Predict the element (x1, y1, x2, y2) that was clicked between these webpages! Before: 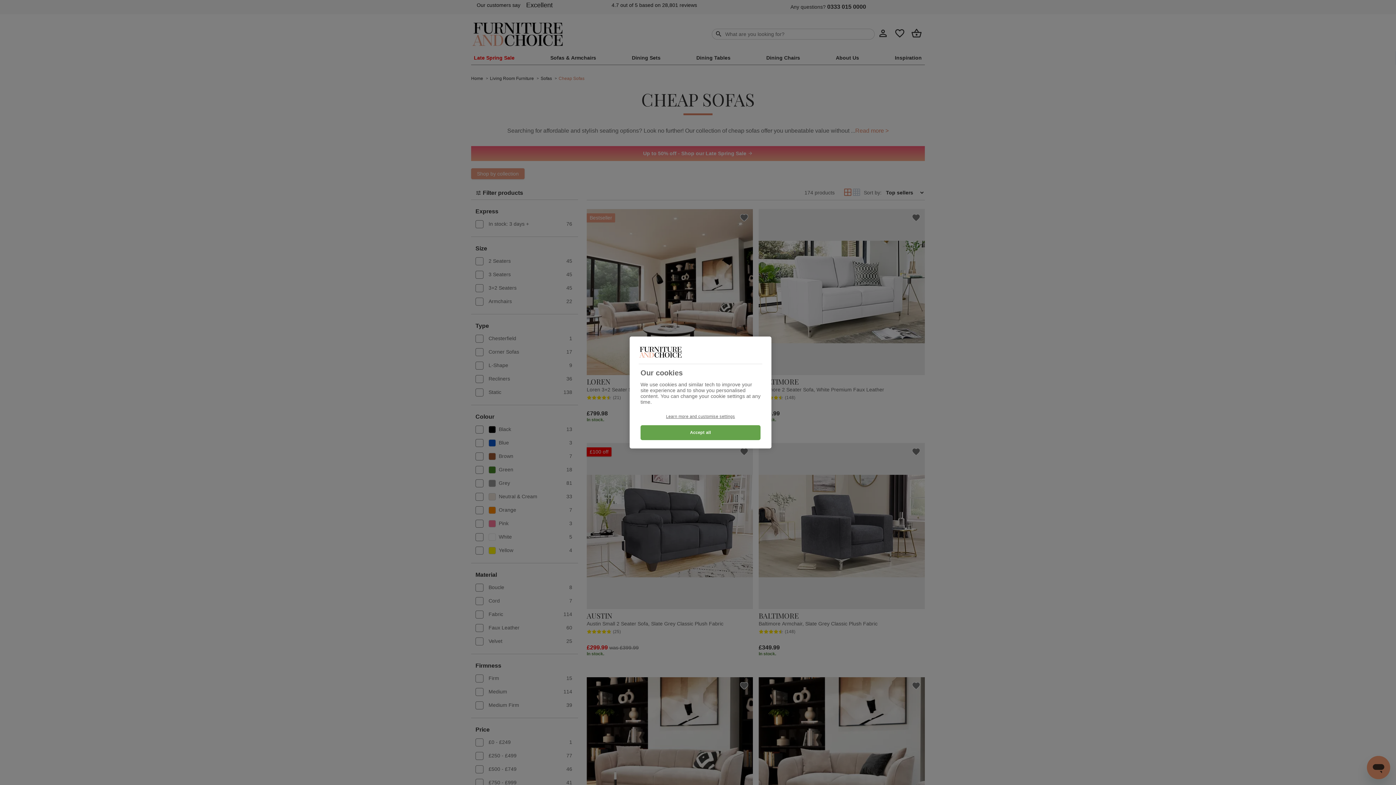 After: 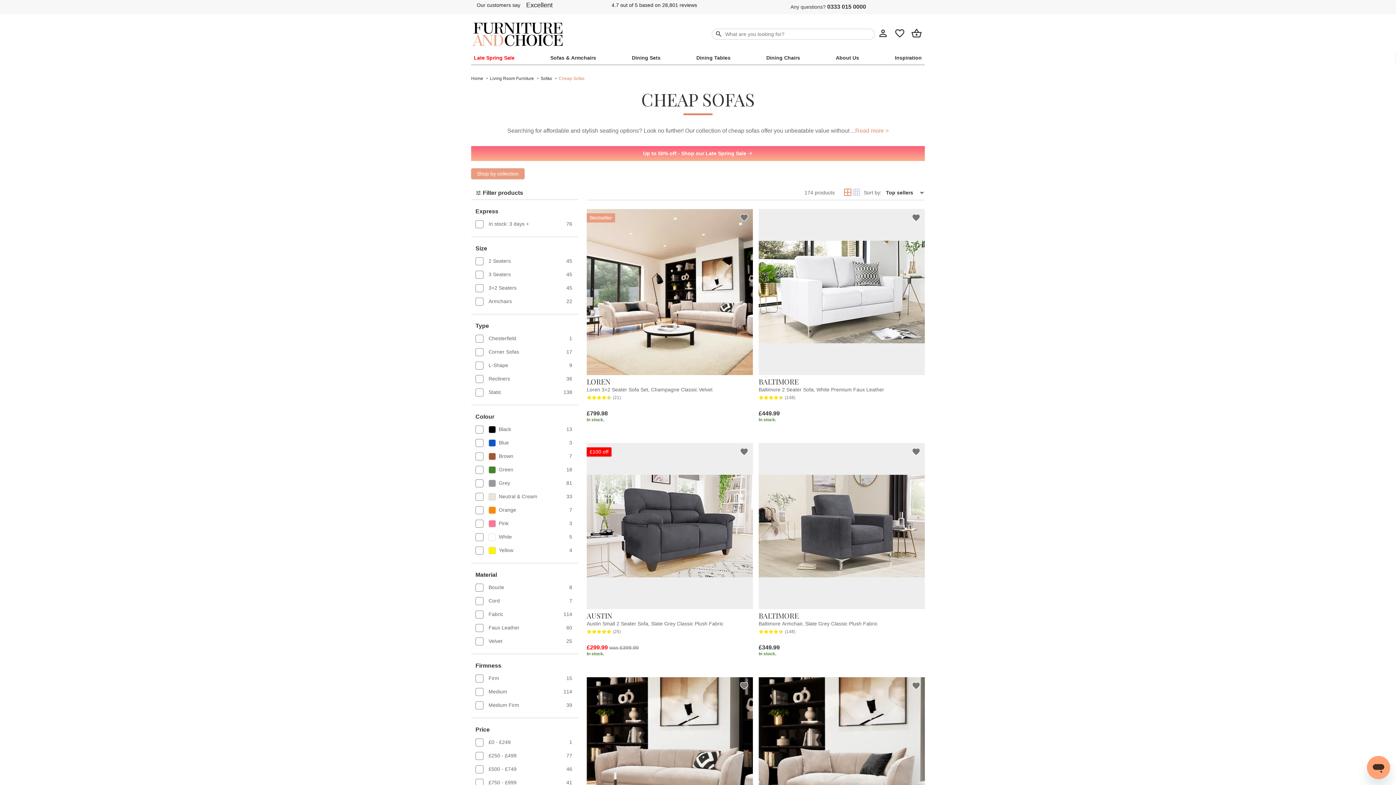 Action: label: Accept all bbox: (640, 425, 760, 440)